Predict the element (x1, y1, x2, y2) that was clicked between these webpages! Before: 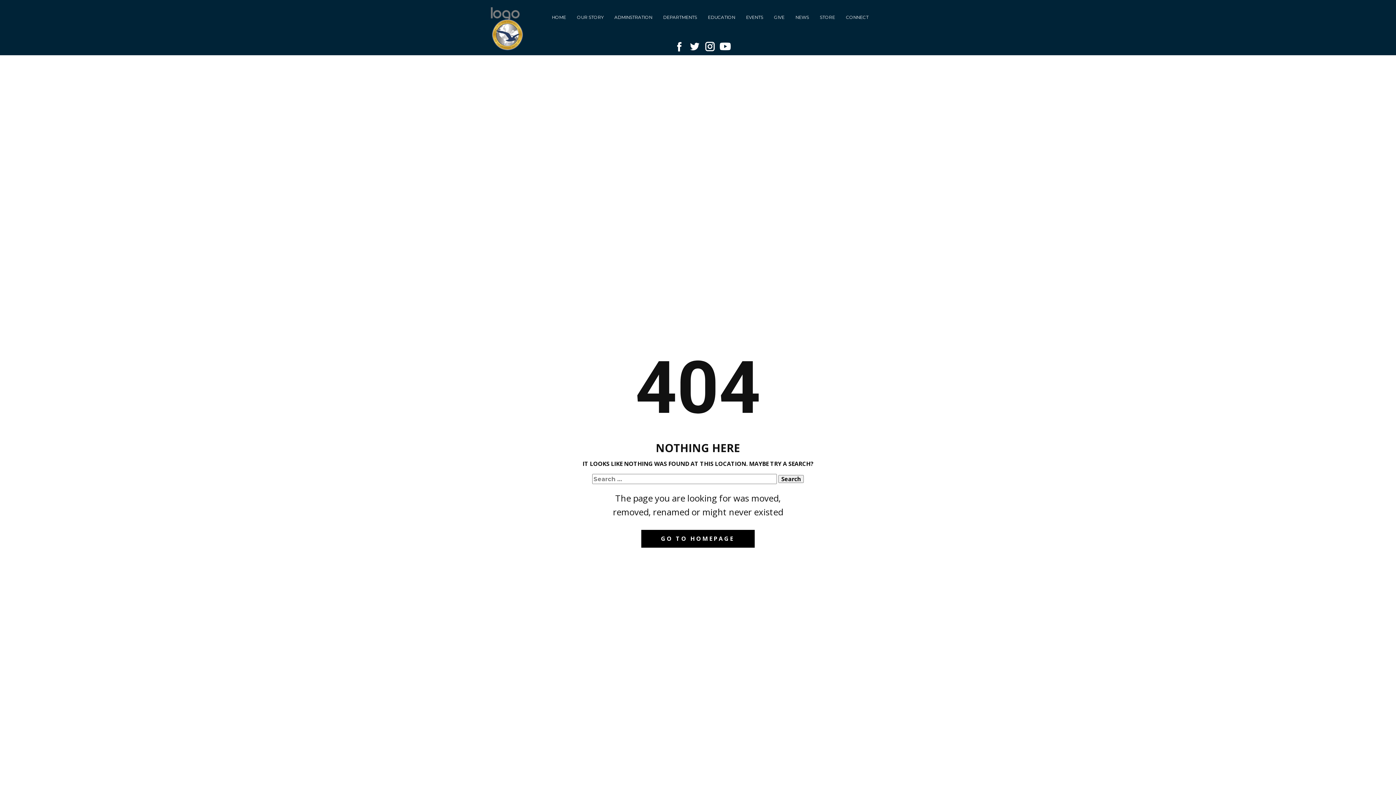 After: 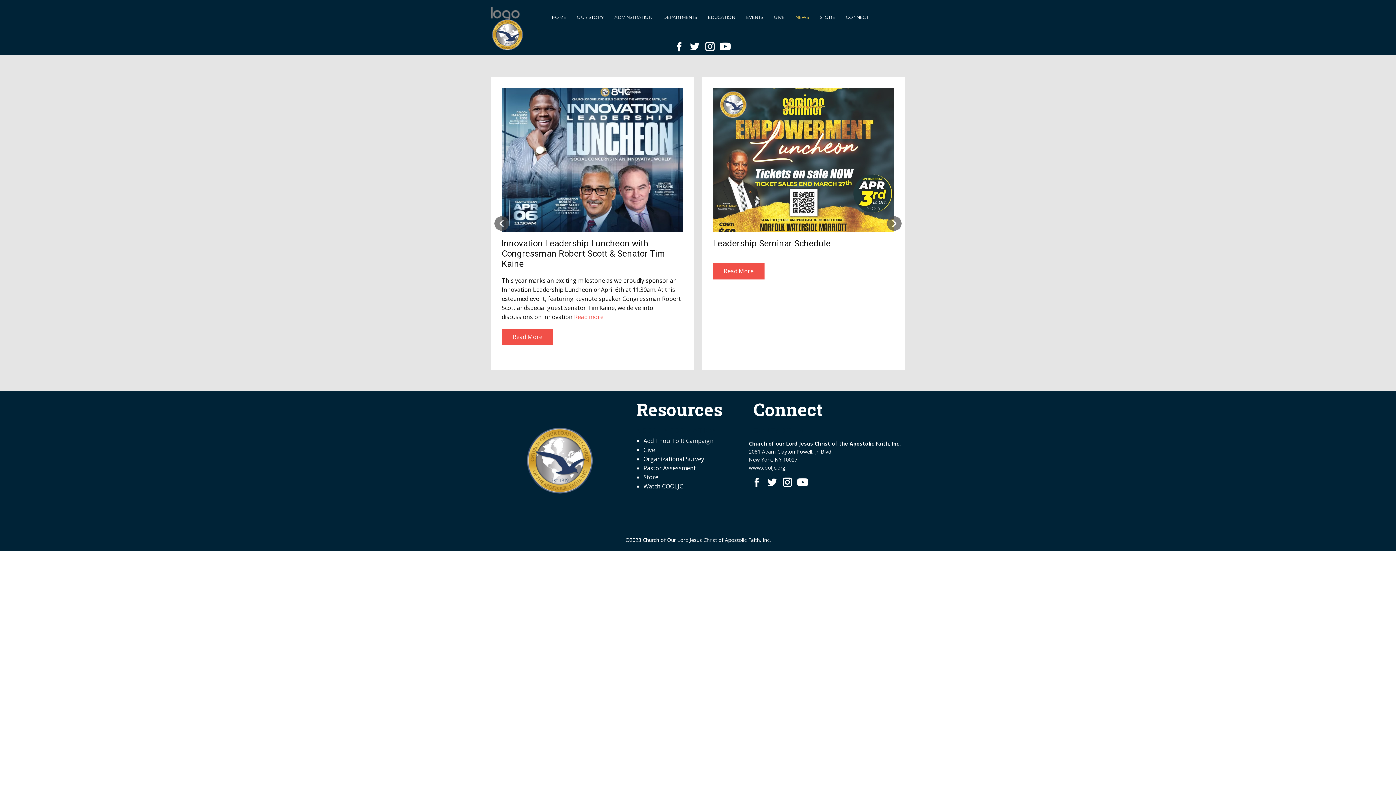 Action: label: NEWS bbox: (795, 11, 809, 23)